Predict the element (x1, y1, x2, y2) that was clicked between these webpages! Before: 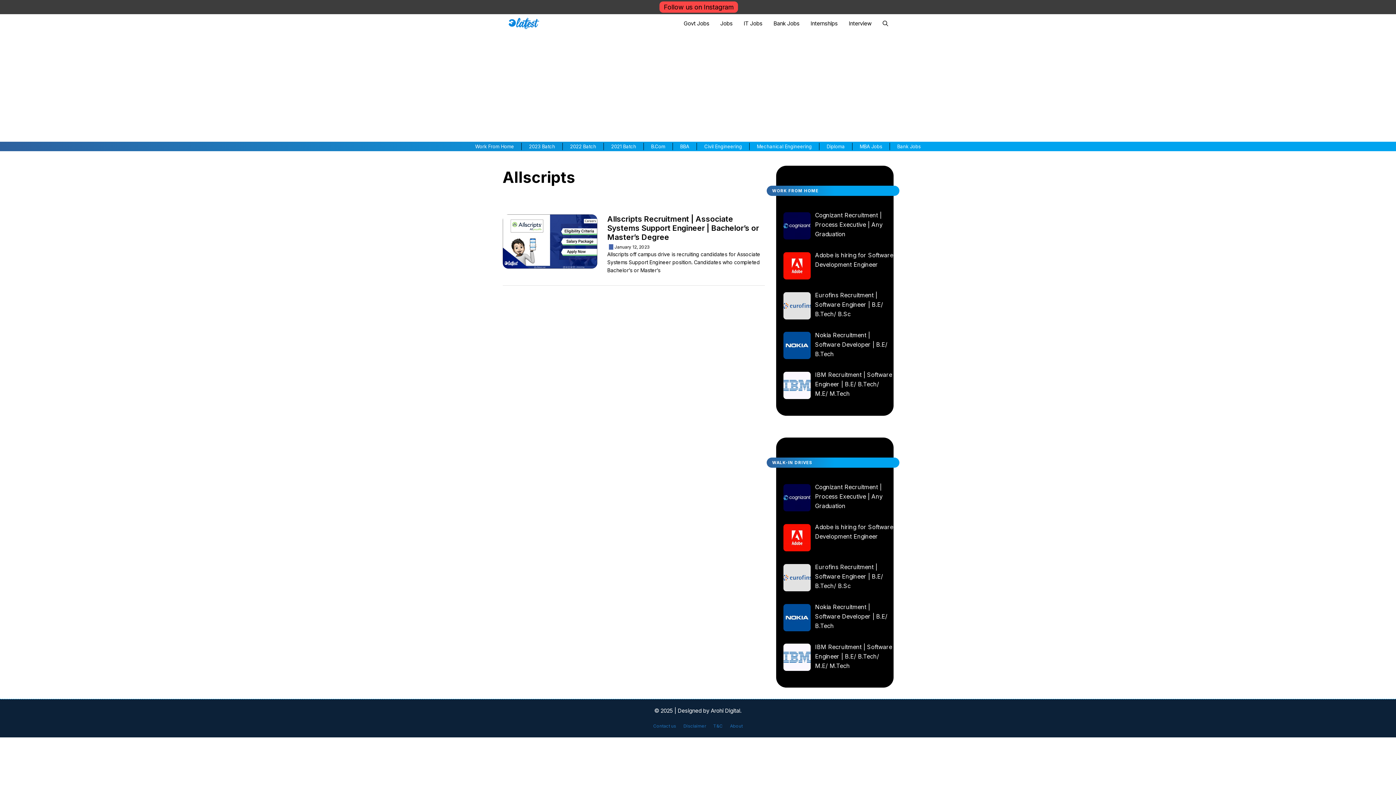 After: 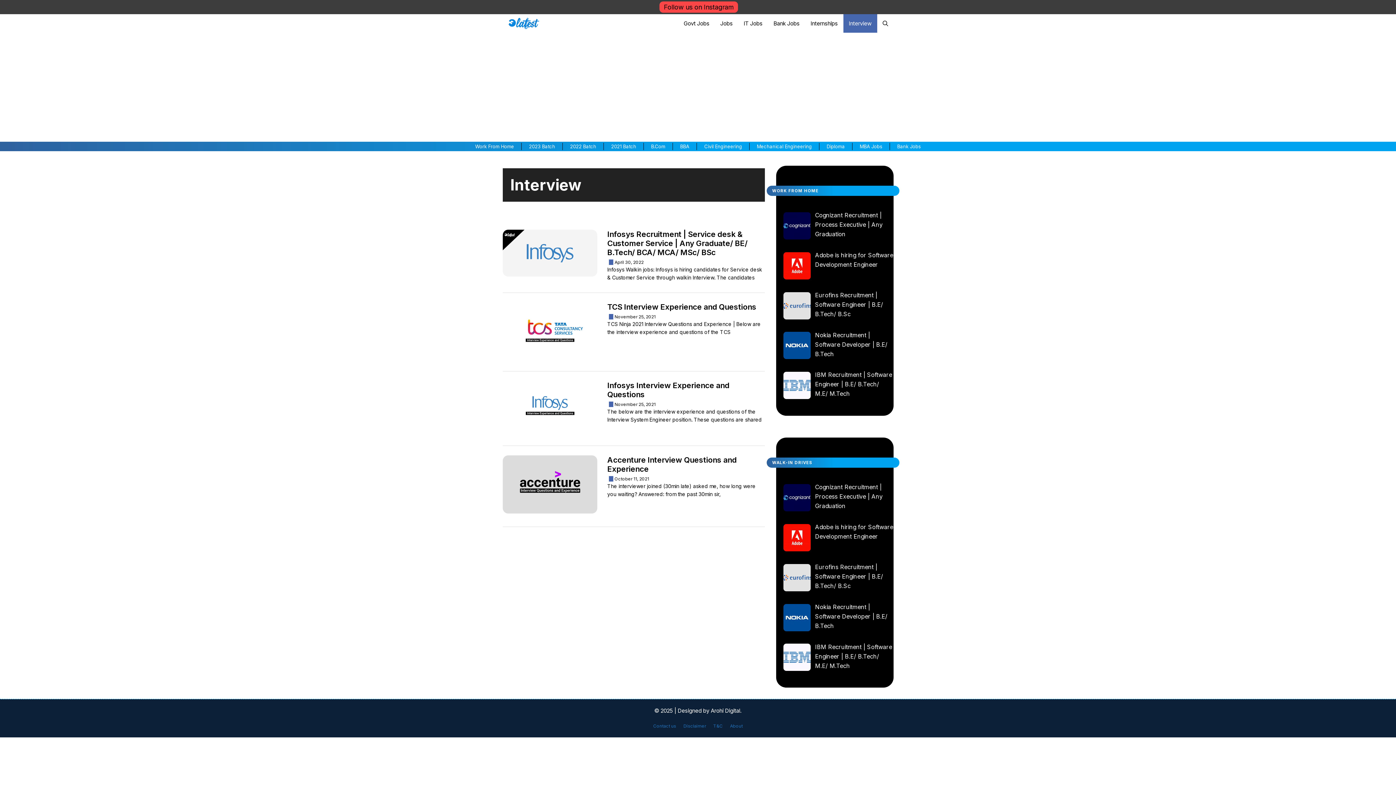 Action: bbox: (843, 14, 877, 32) label: Interview